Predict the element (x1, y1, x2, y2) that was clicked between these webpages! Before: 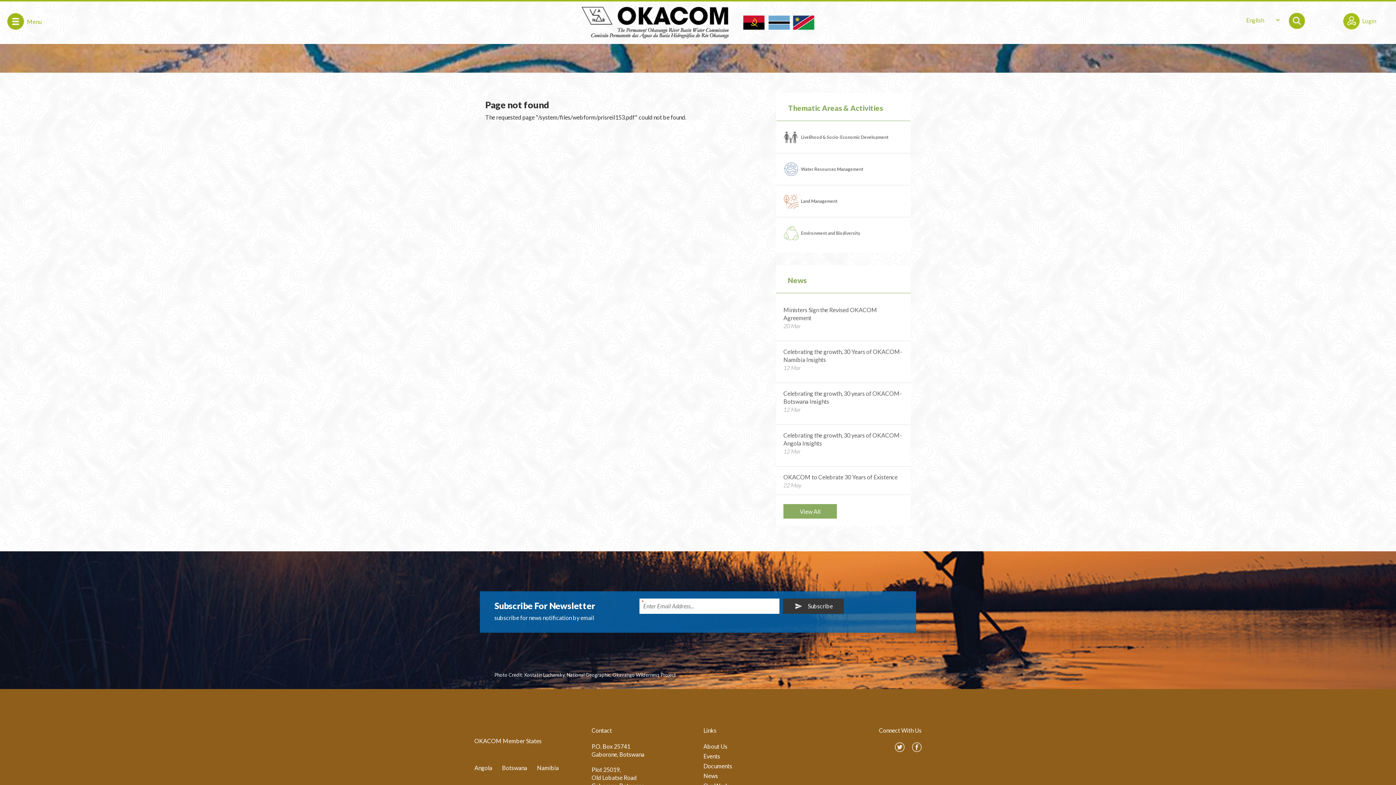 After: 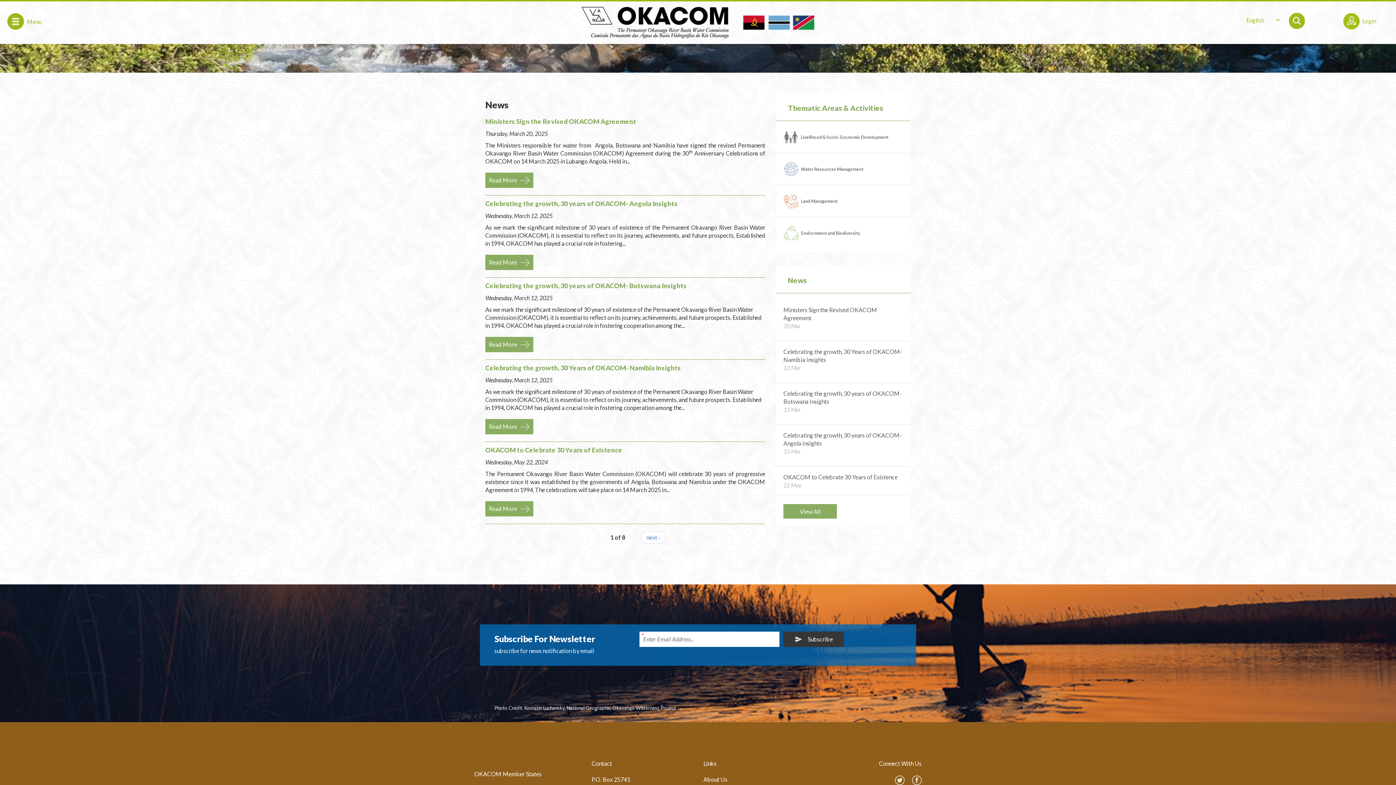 Action: label: View All bbox: (783, 504, 837, 518)